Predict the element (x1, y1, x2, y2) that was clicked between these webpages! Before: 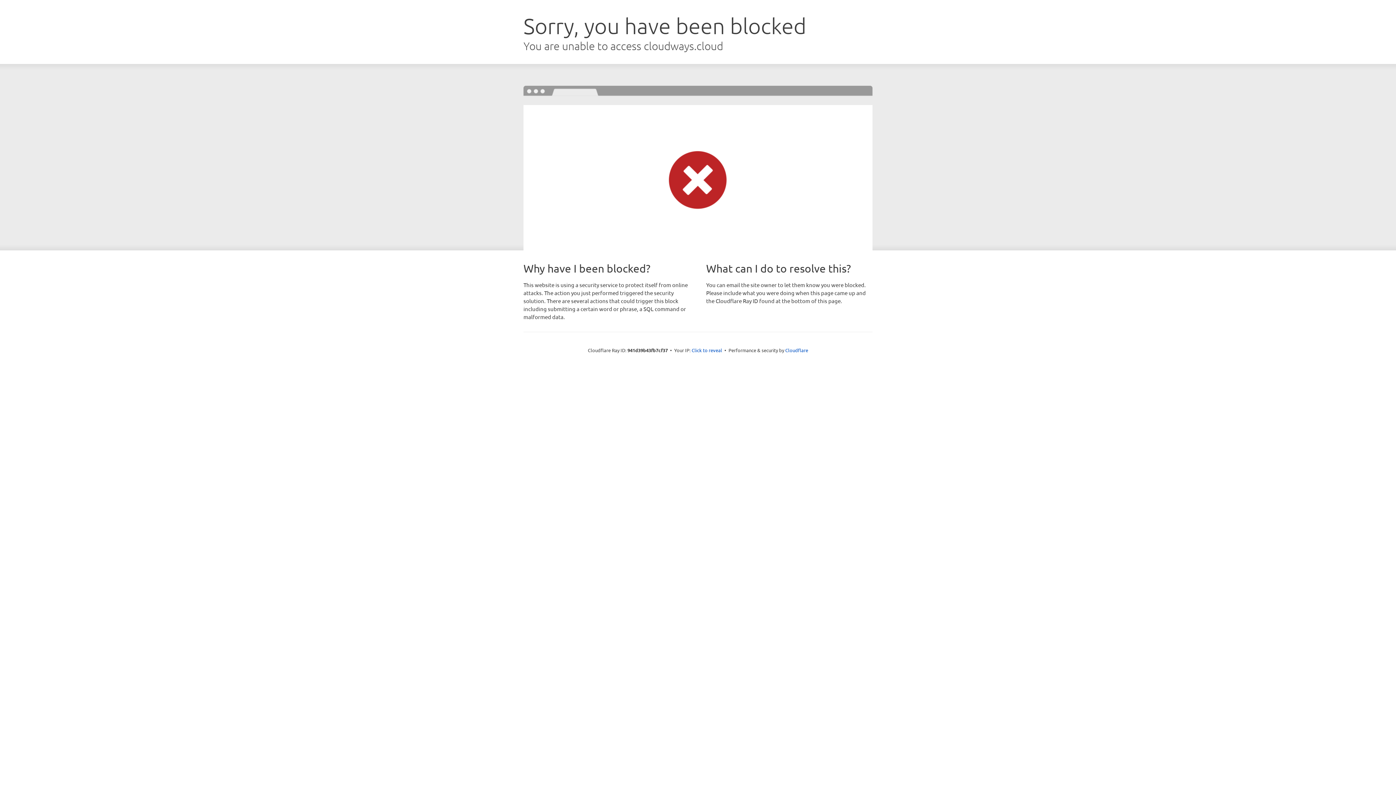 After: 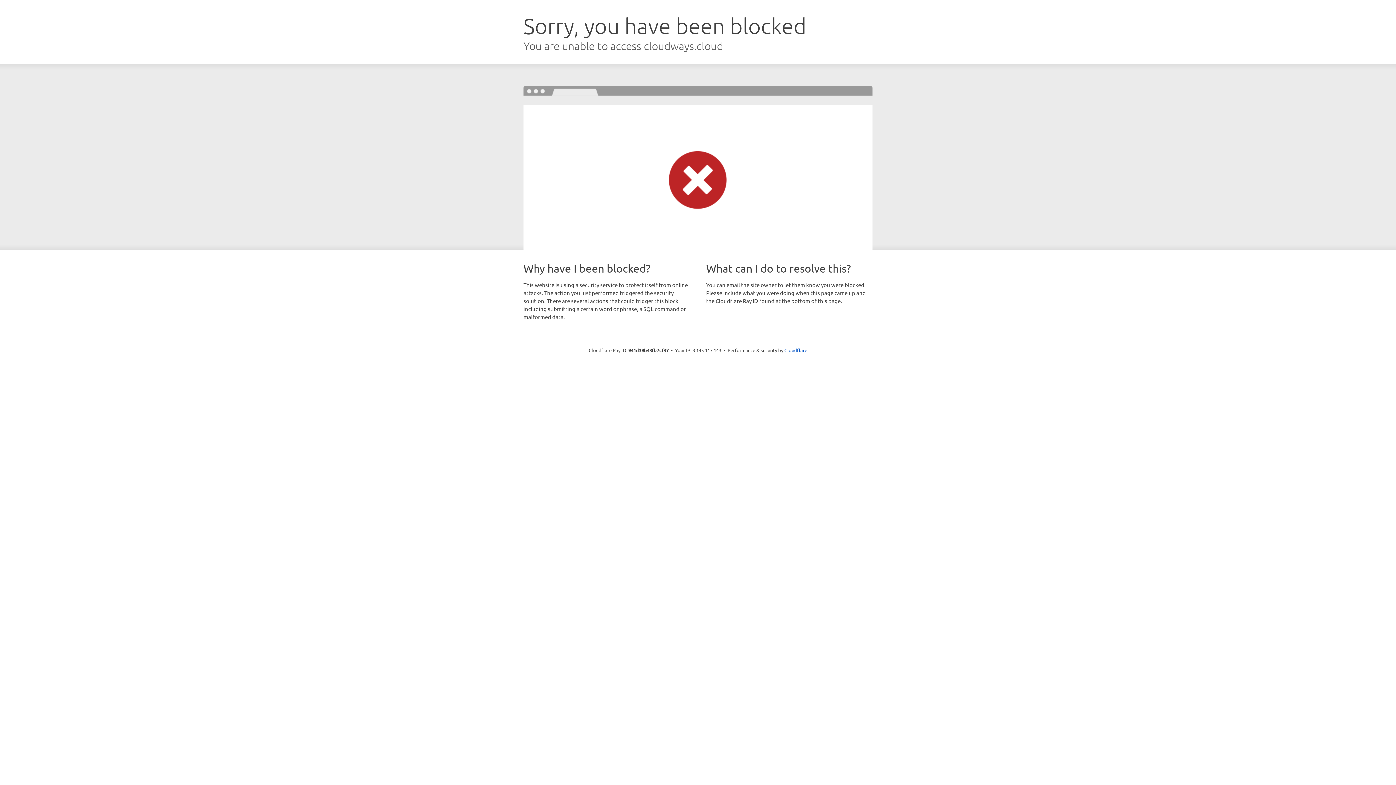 Action: label: Click to reveal bbox: (691, 346, 722, 353)